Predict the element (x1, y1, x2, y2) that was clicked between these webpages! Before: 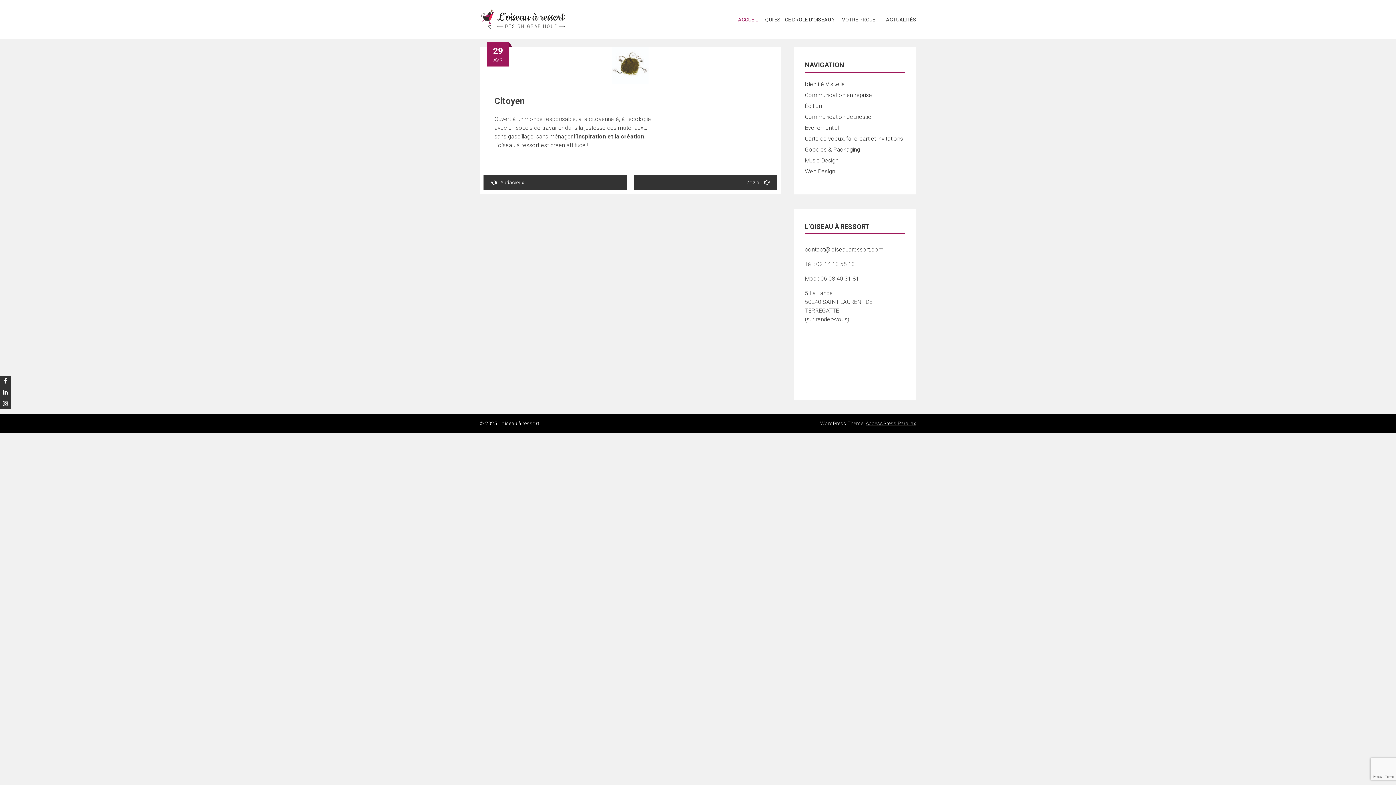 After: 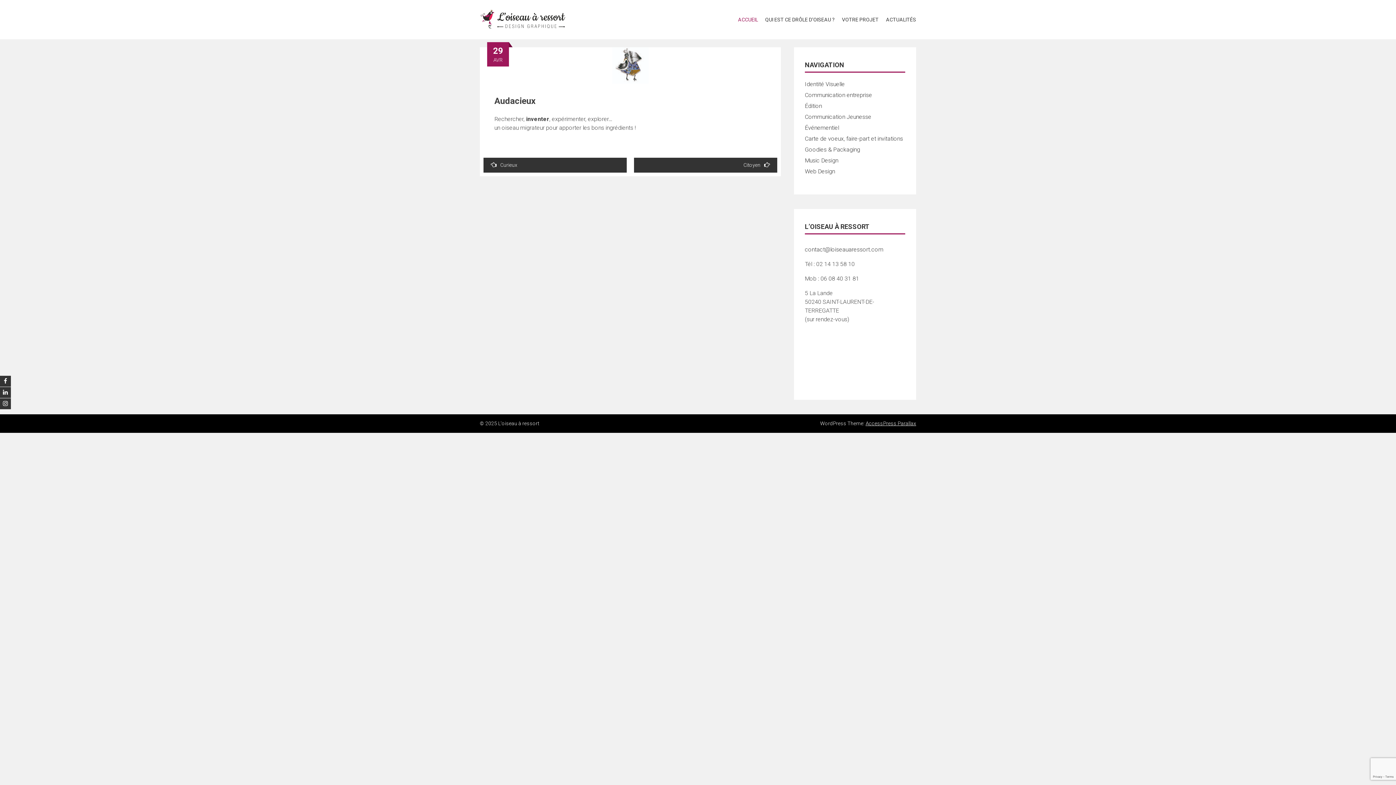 Action: label: Audacieux bbox: (483, 175, 626, 190)